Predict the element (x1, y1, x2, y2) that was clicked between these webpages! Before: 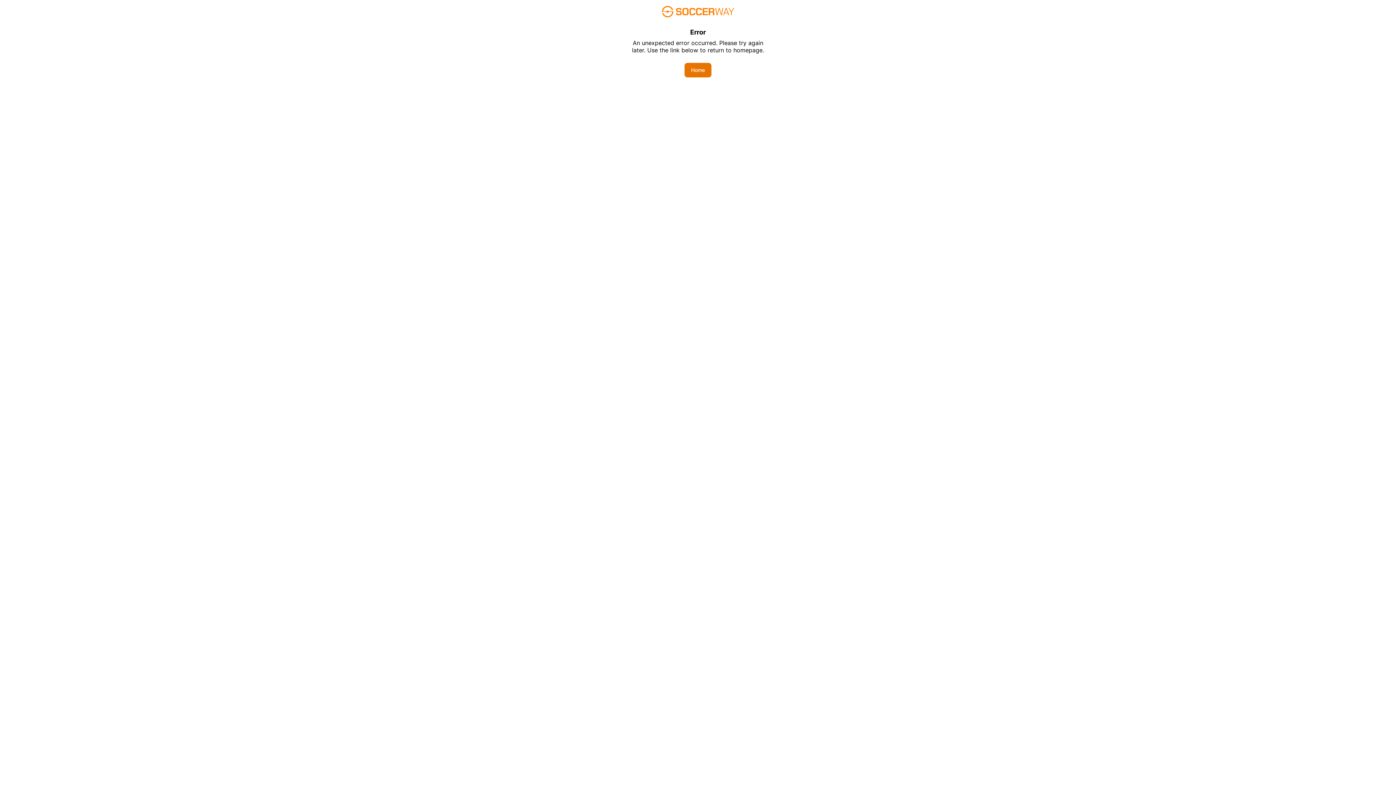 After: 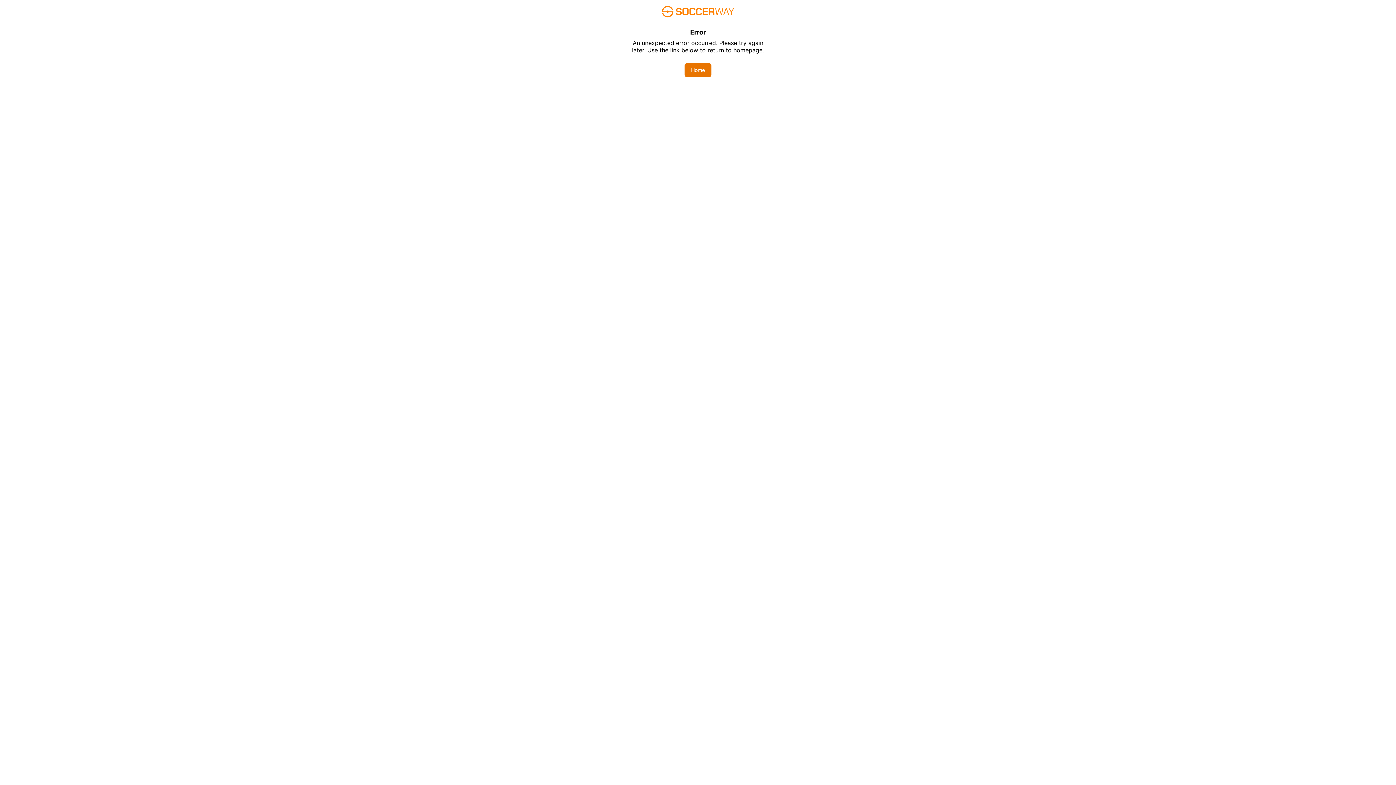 Action: bbox: (684, 62, 711, 77) label: Home